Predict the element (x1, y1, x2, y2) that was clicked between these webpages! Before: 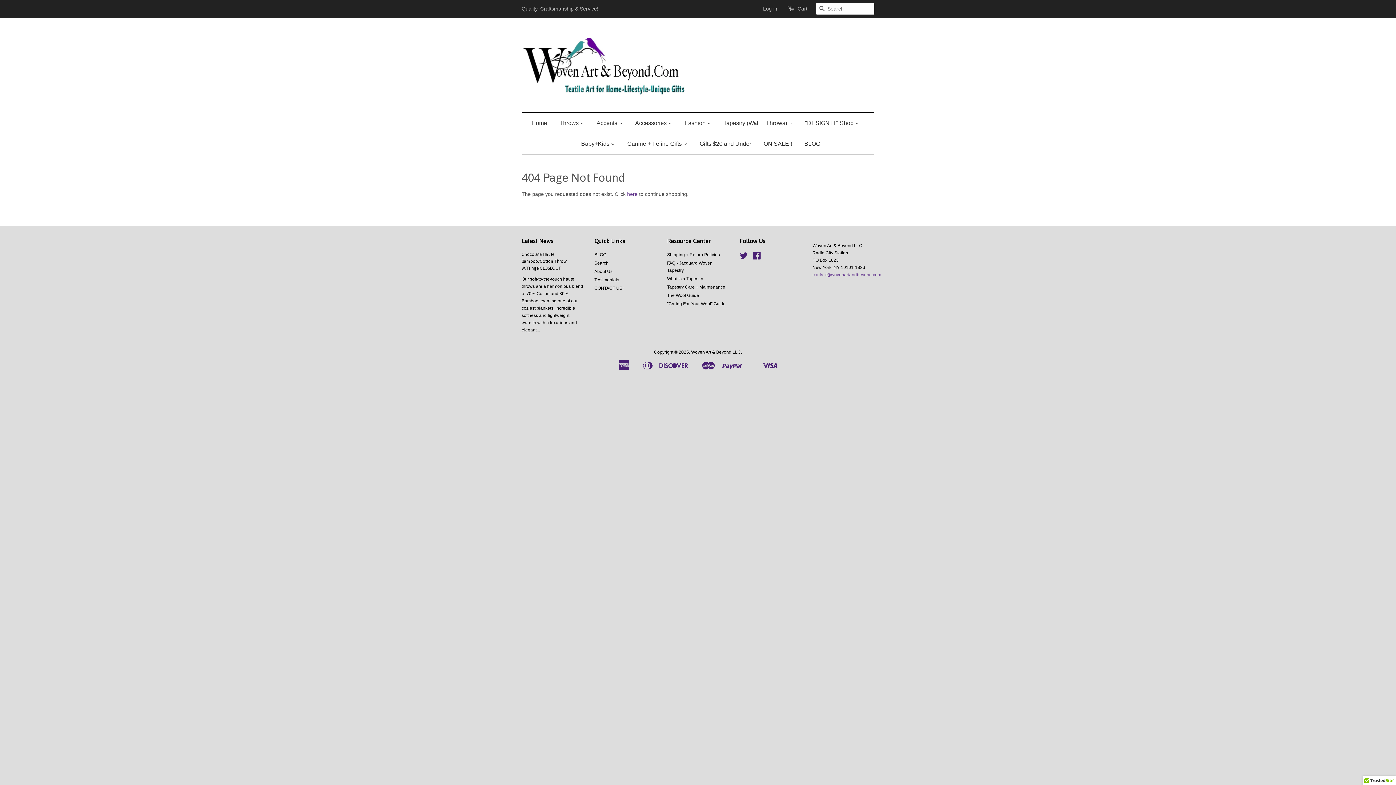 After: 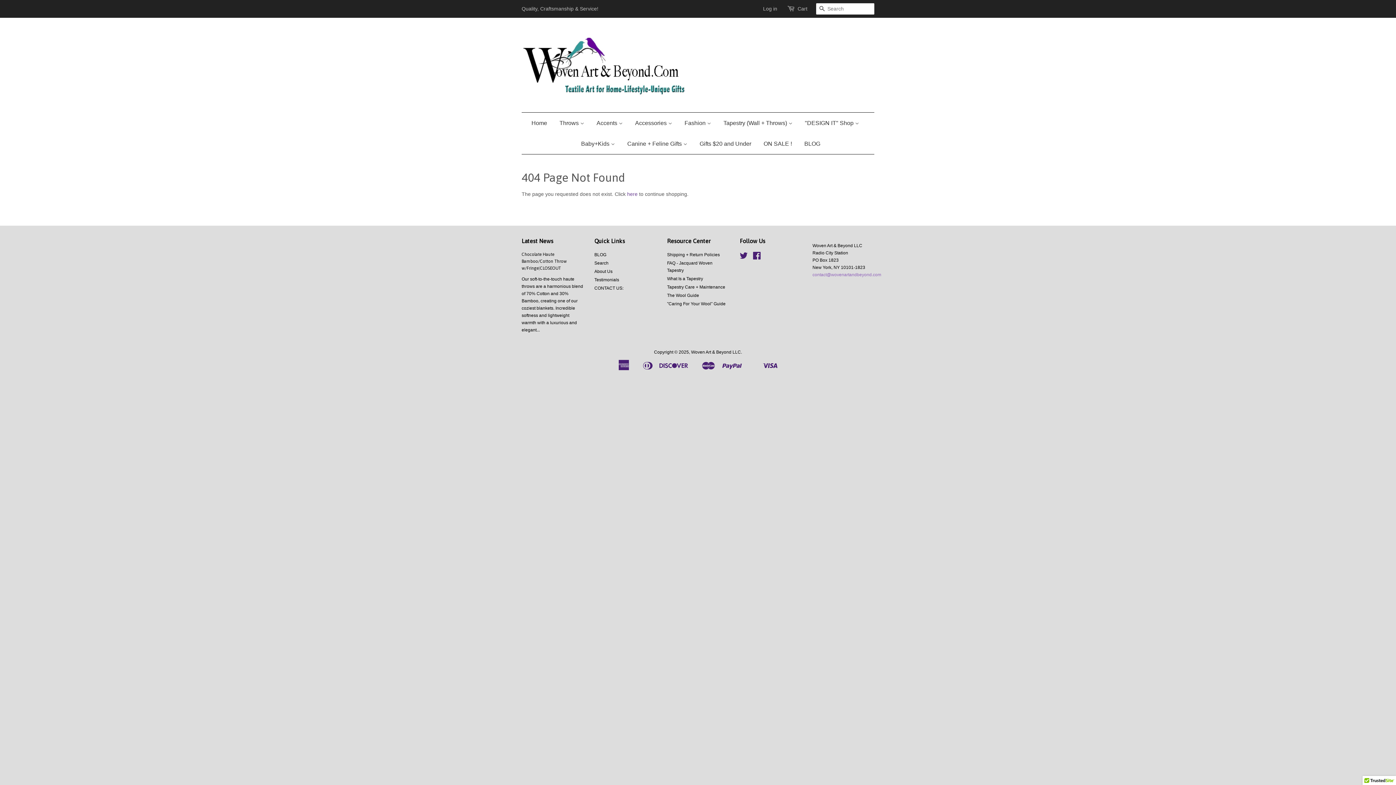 Action: bbox: (812, 272, 881, 277) label: contact@wovenartandbeyond.com